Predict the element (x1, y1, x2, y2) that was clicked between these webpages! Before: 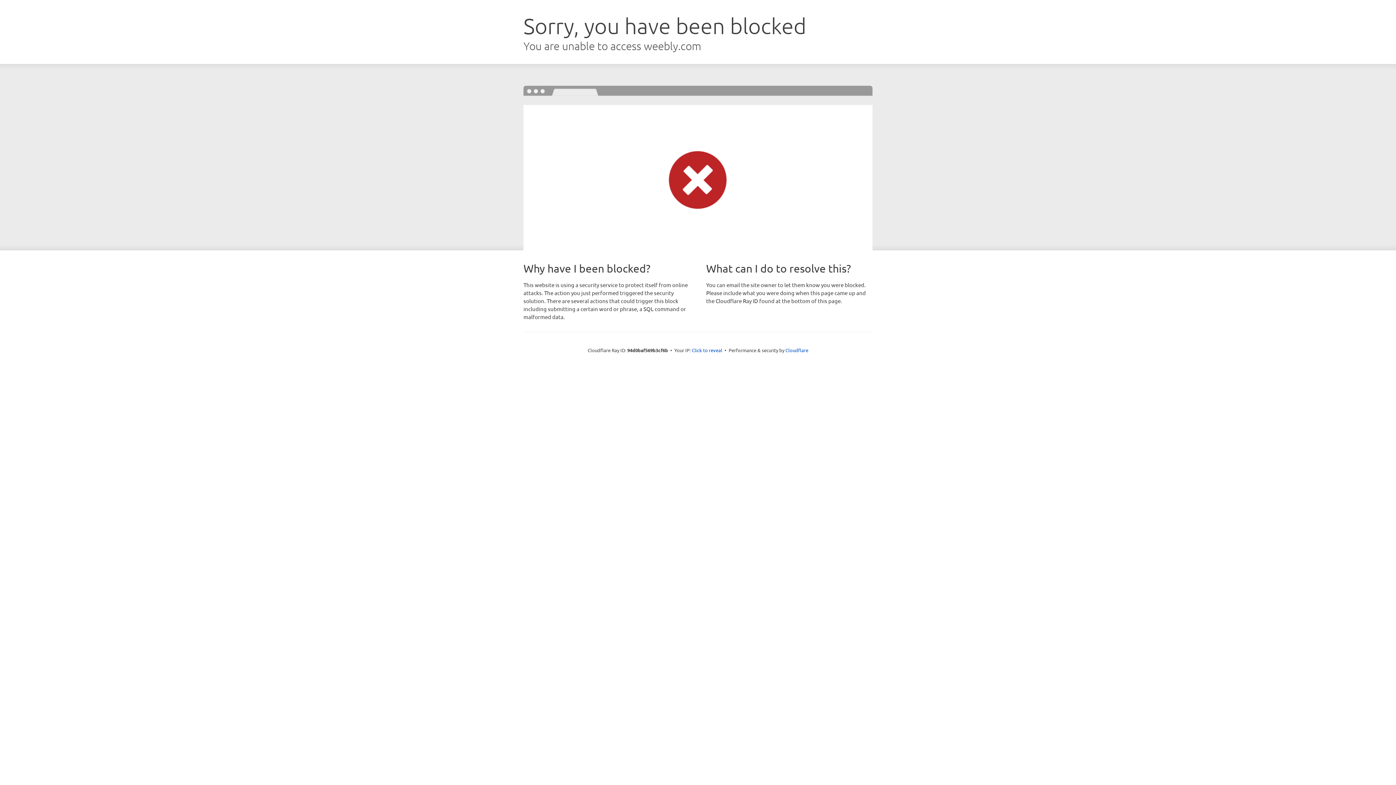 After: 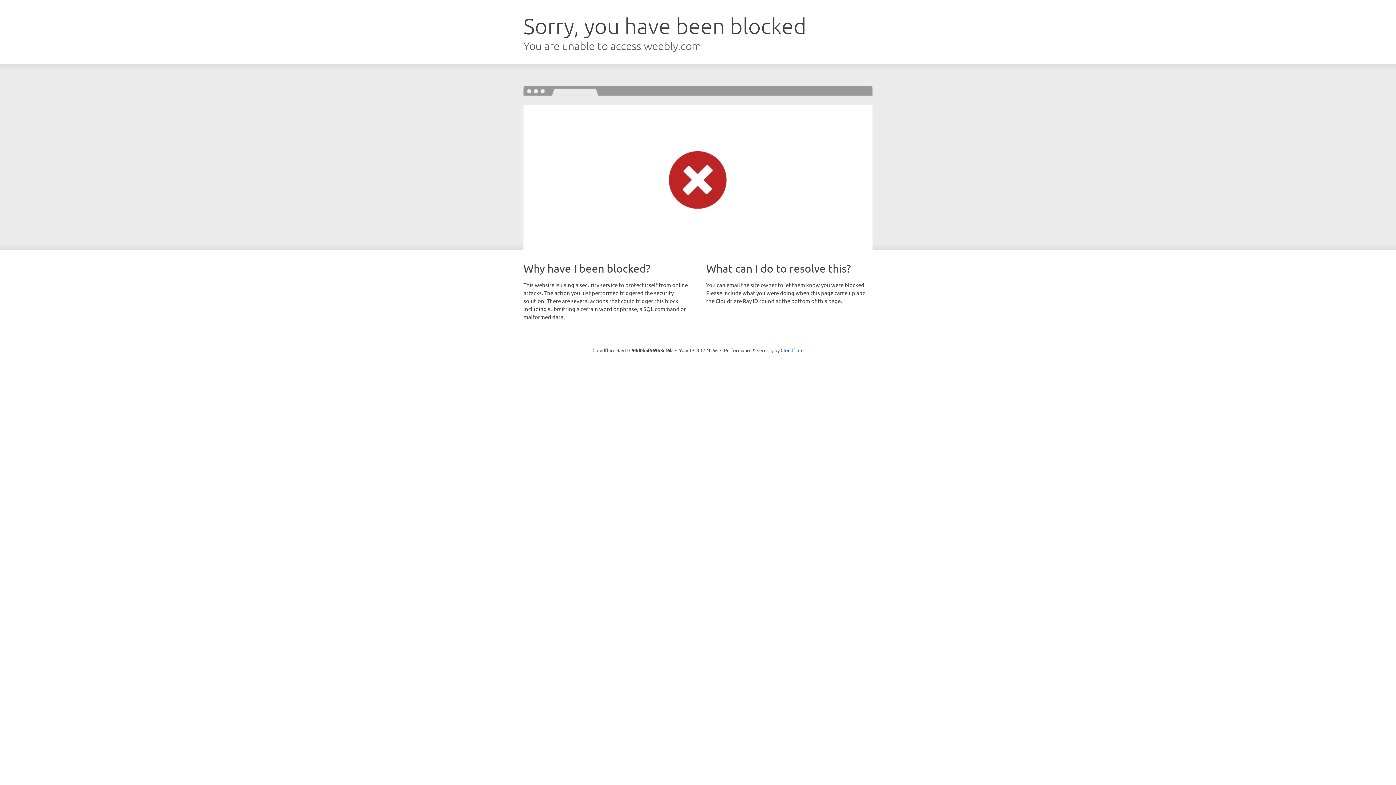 Action: label: Click to reveal bbox: (692, 346, 722, 353)